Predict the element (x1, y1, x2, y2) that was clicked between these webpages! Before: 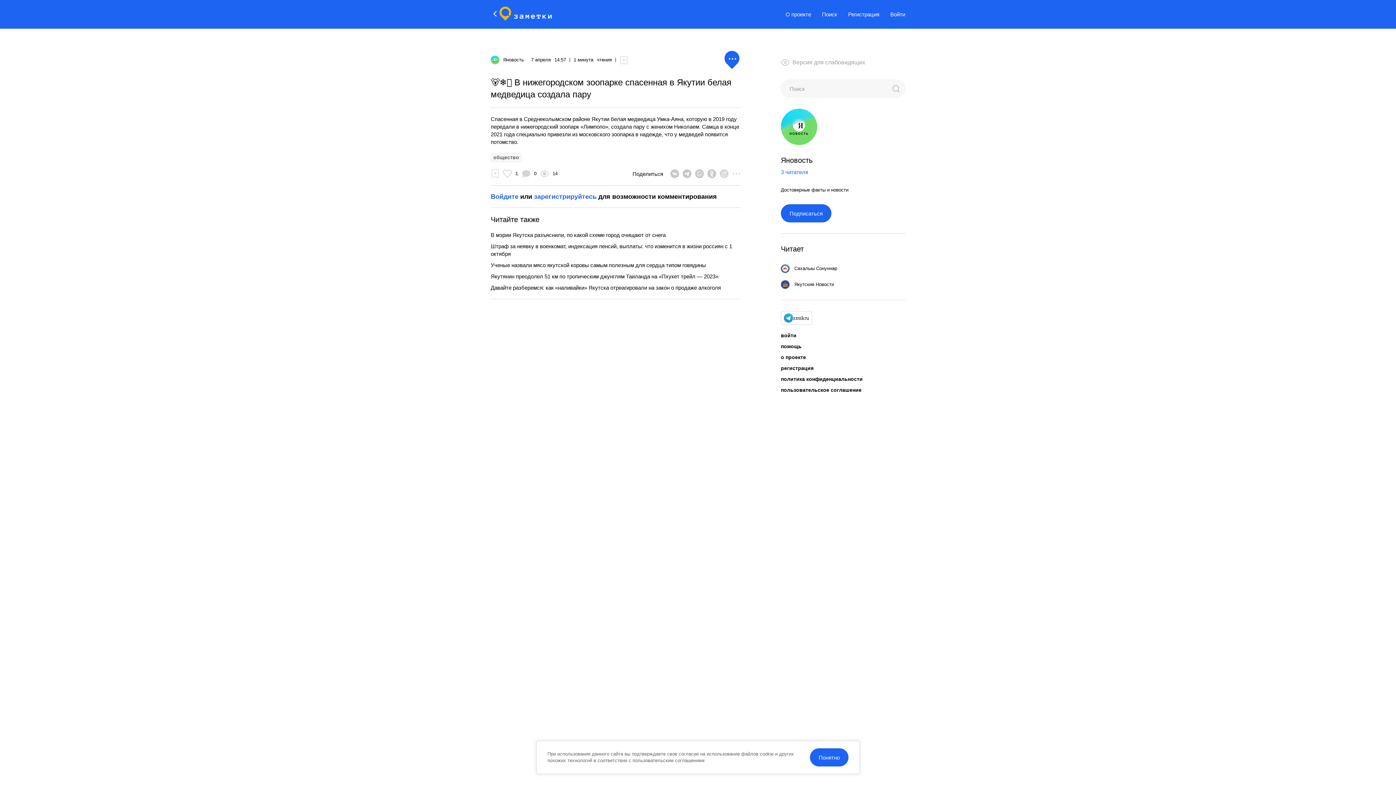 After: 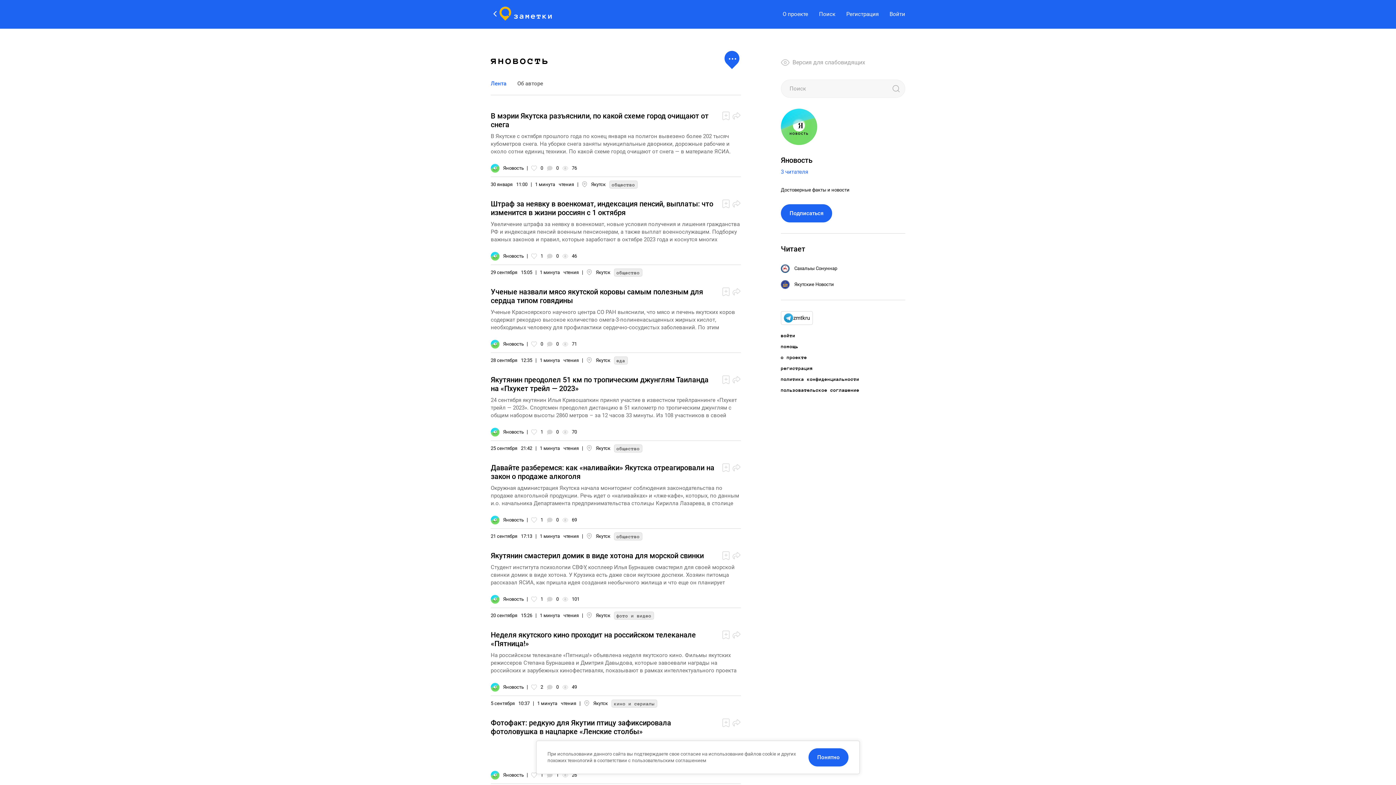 Action: bbox: (781, 140, 817, 146)